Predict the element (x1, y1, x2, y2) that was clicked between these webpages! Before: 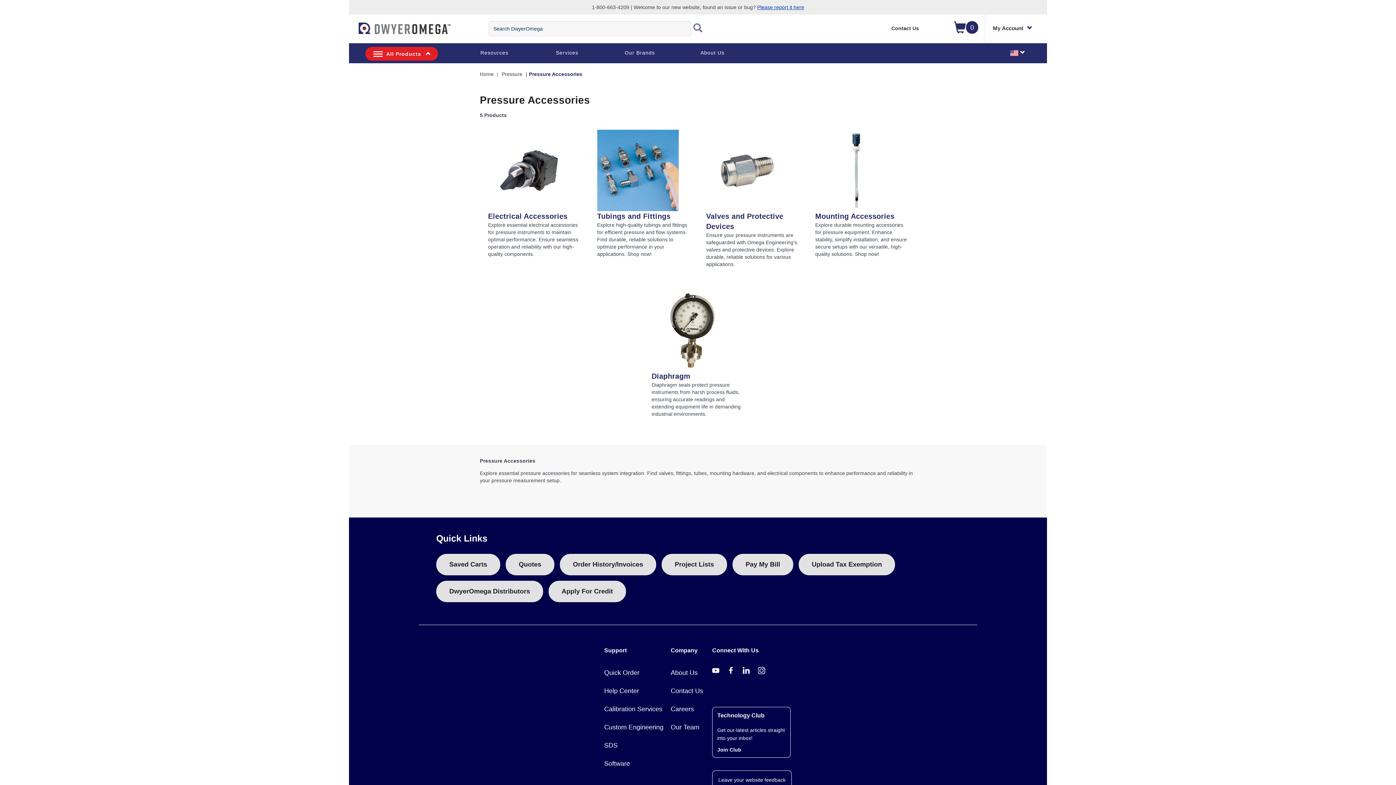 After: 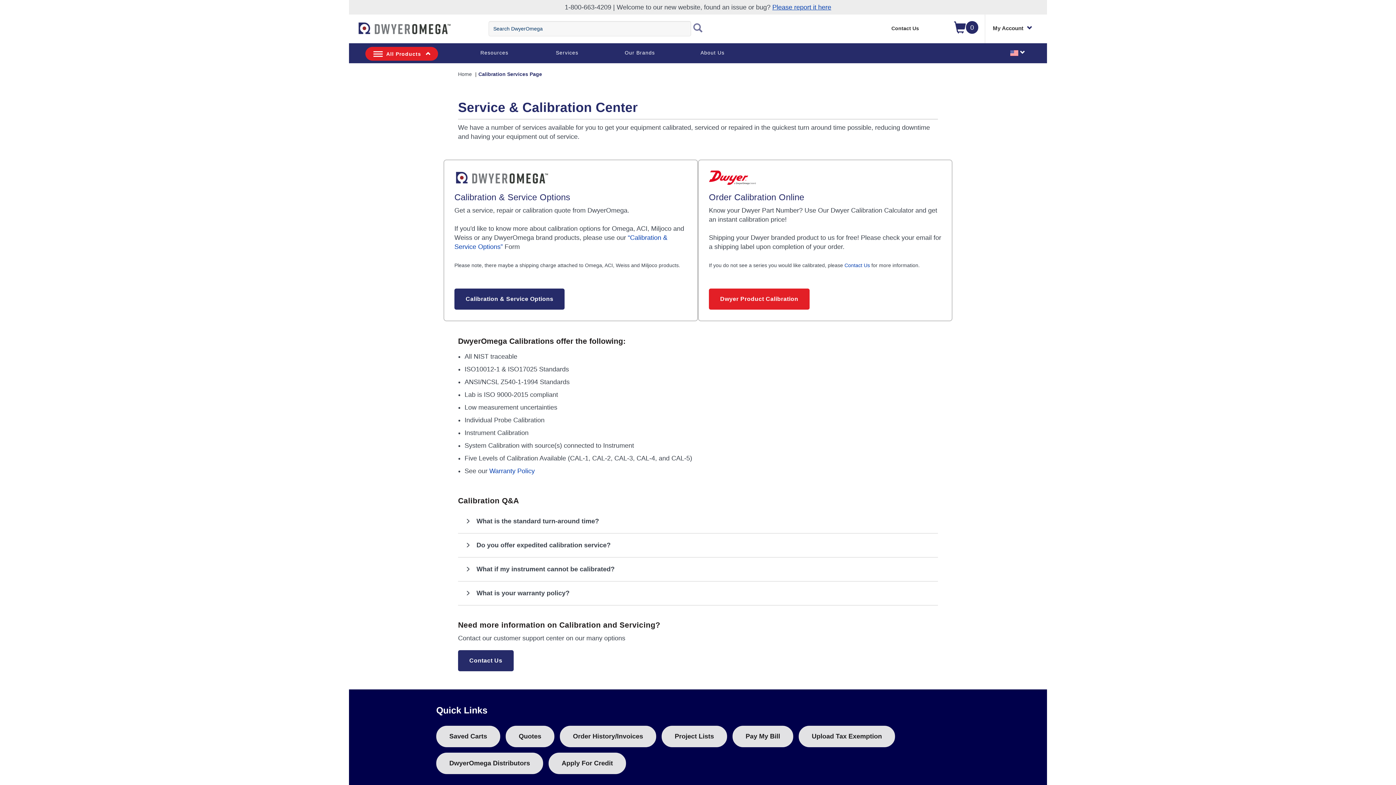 Action: bbox: (604, 701, 670, 717) label: Calibration Services